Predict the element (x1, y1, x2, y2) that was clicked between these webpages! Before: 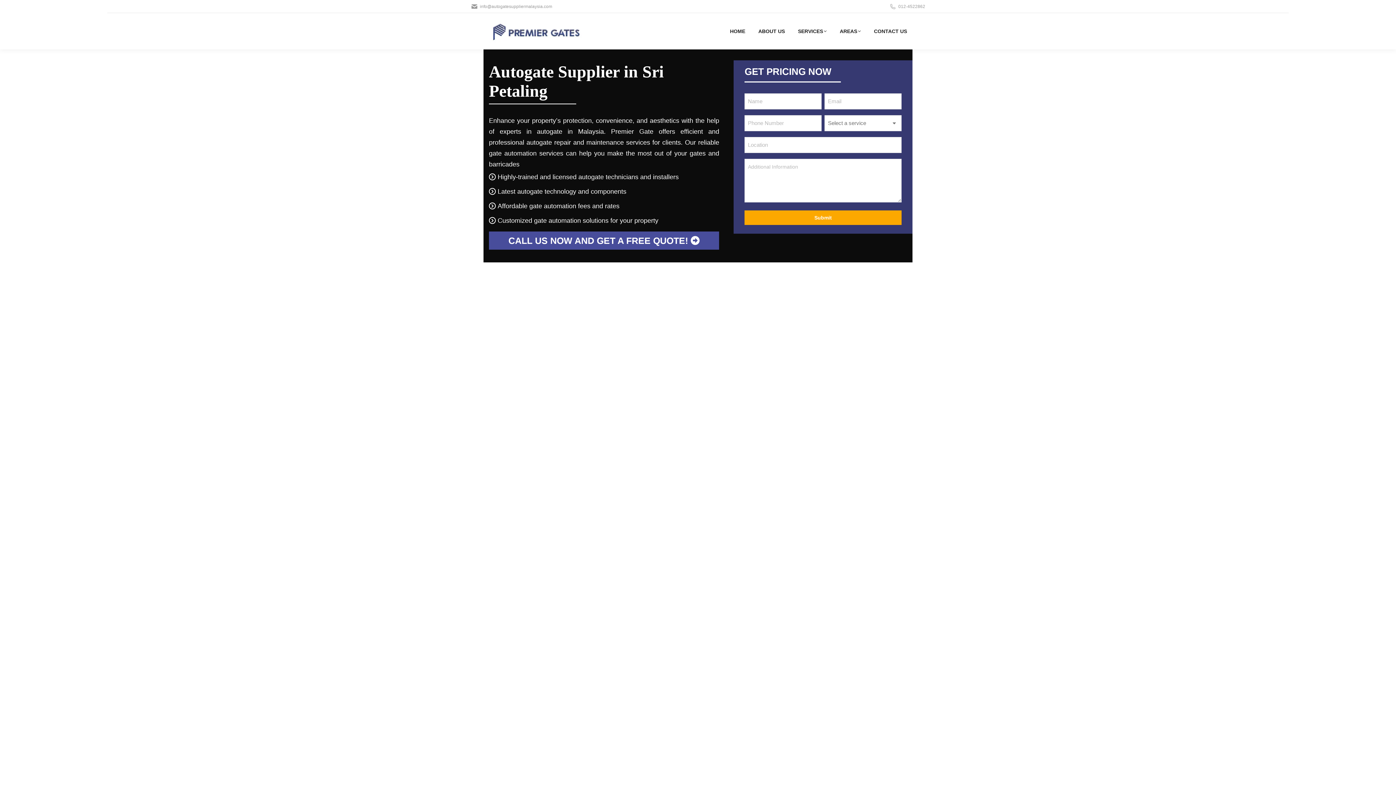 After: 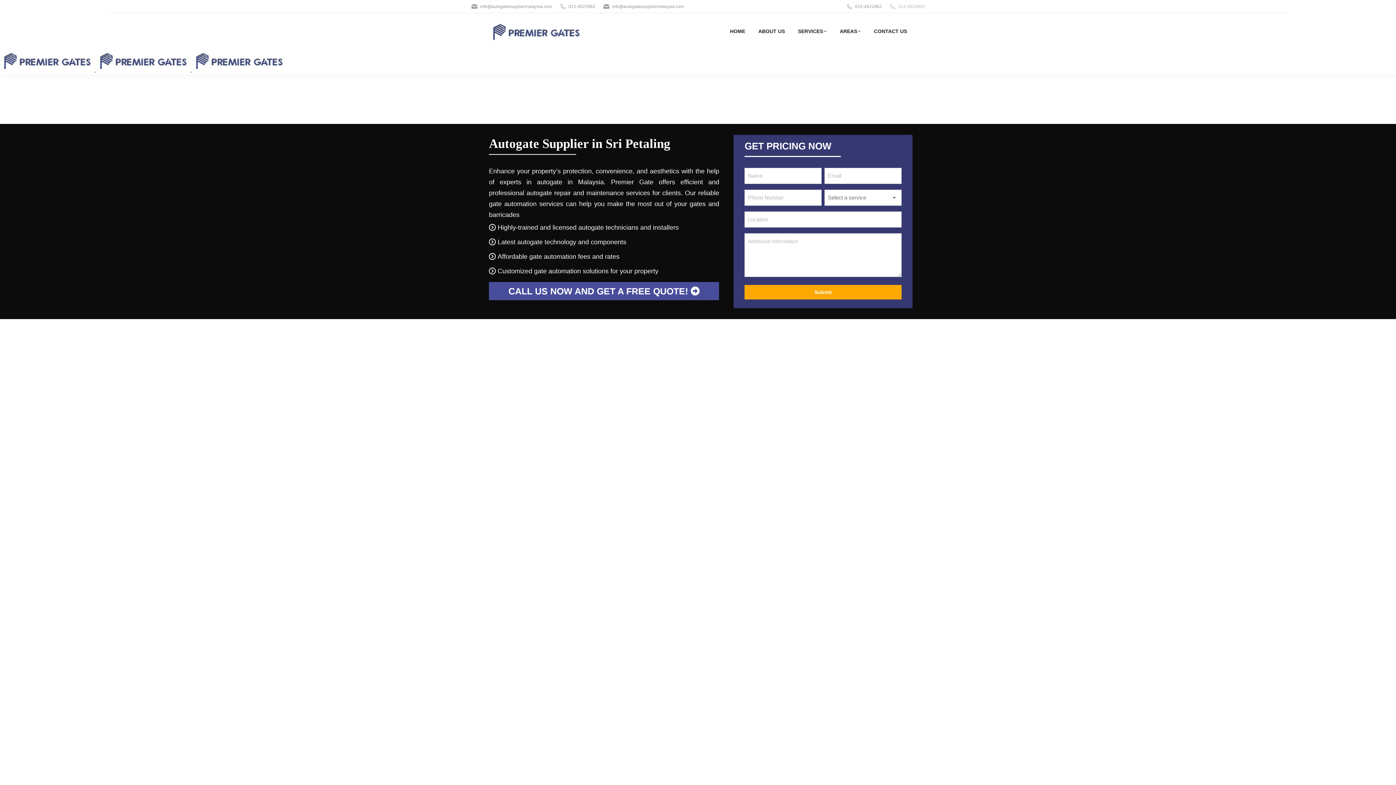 Action: label: 012-4522862 bbox: (889, 3, 925, 9)